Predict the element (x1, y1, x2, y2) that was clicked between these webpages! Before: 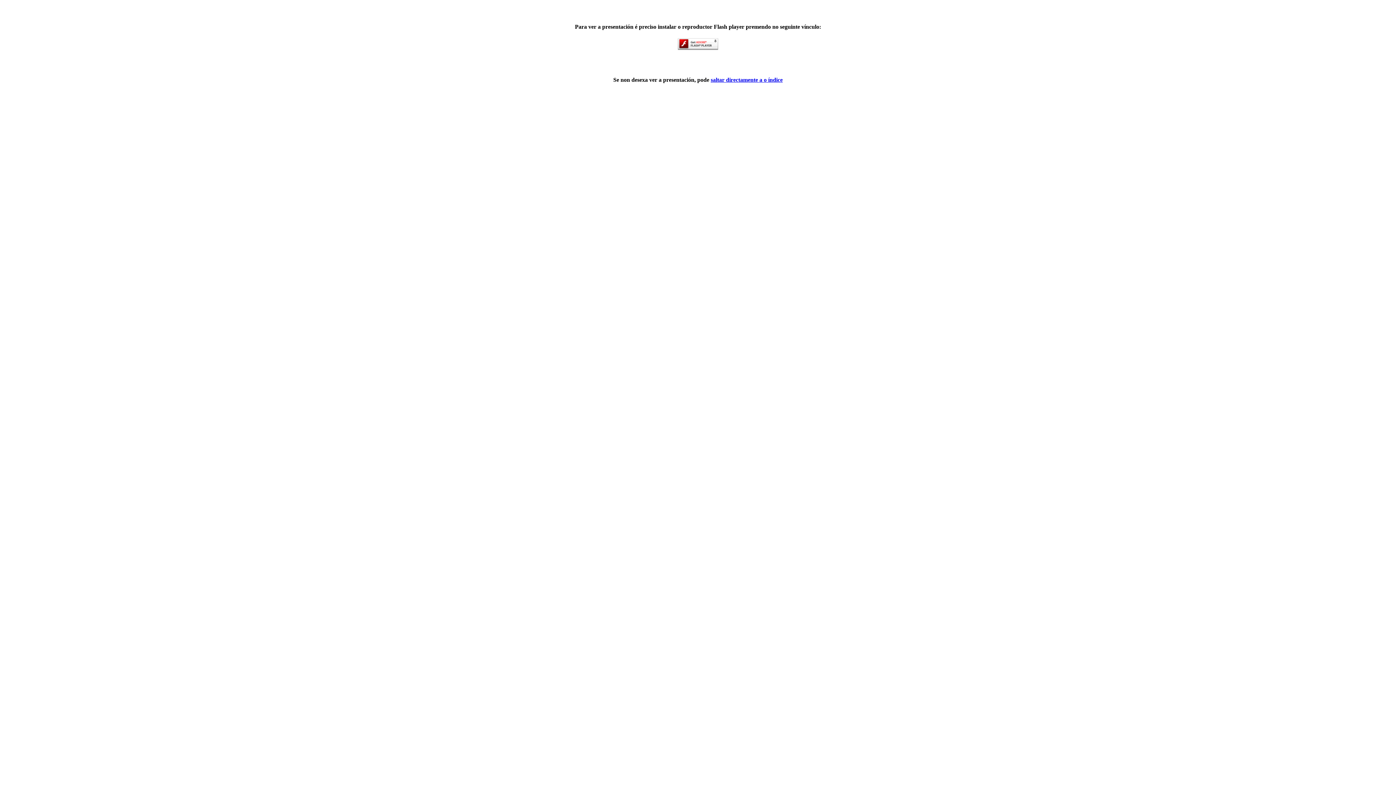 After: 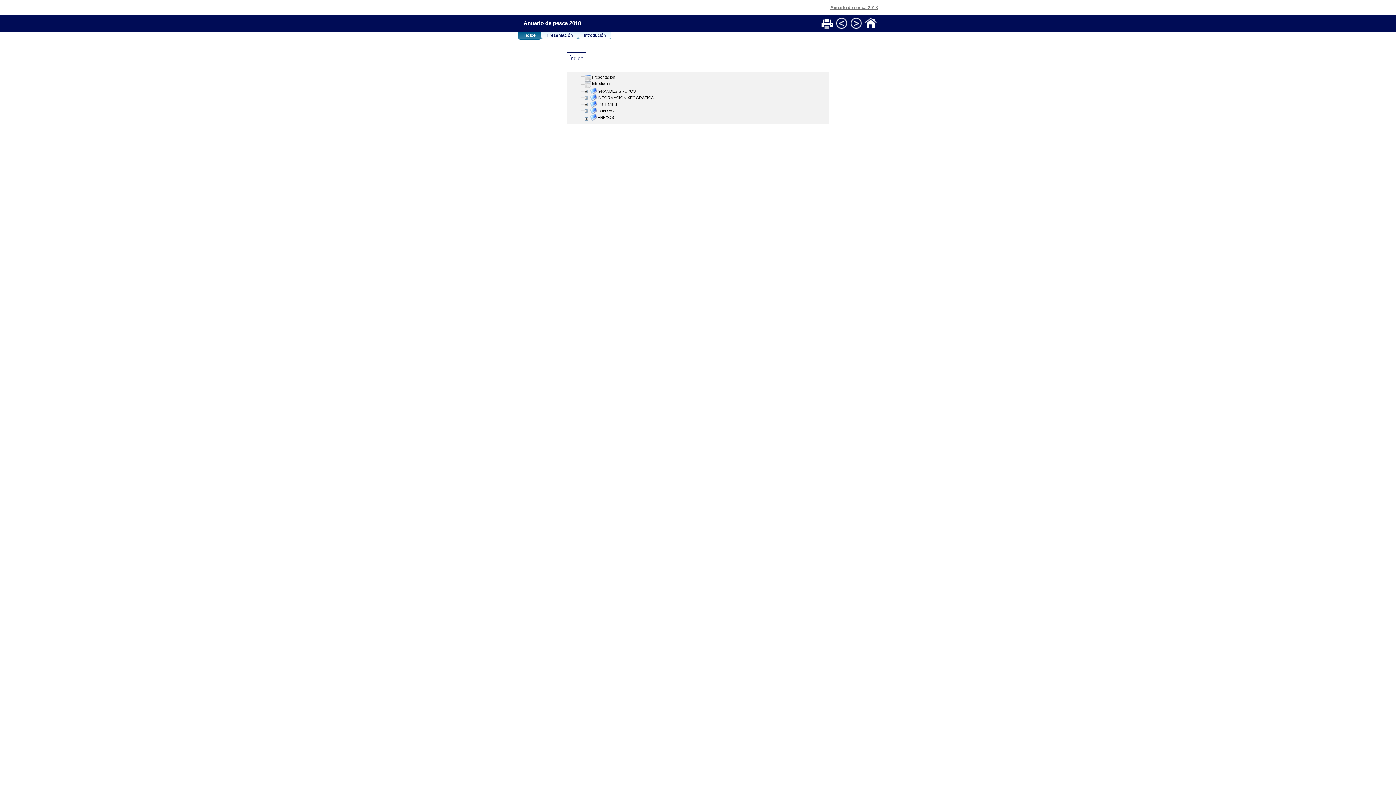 Action: bbox: (710, 76, 782, 82) label: saltar directamente a o índice